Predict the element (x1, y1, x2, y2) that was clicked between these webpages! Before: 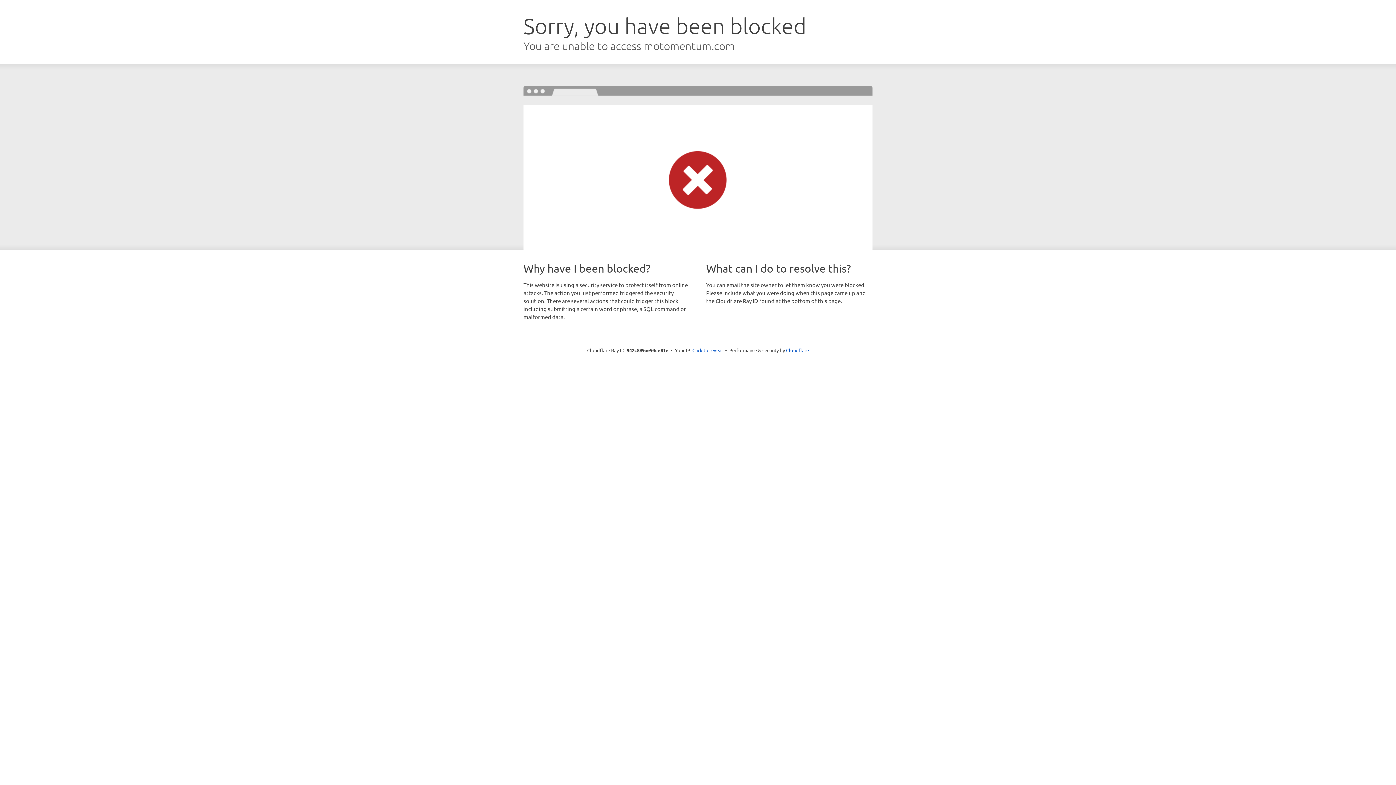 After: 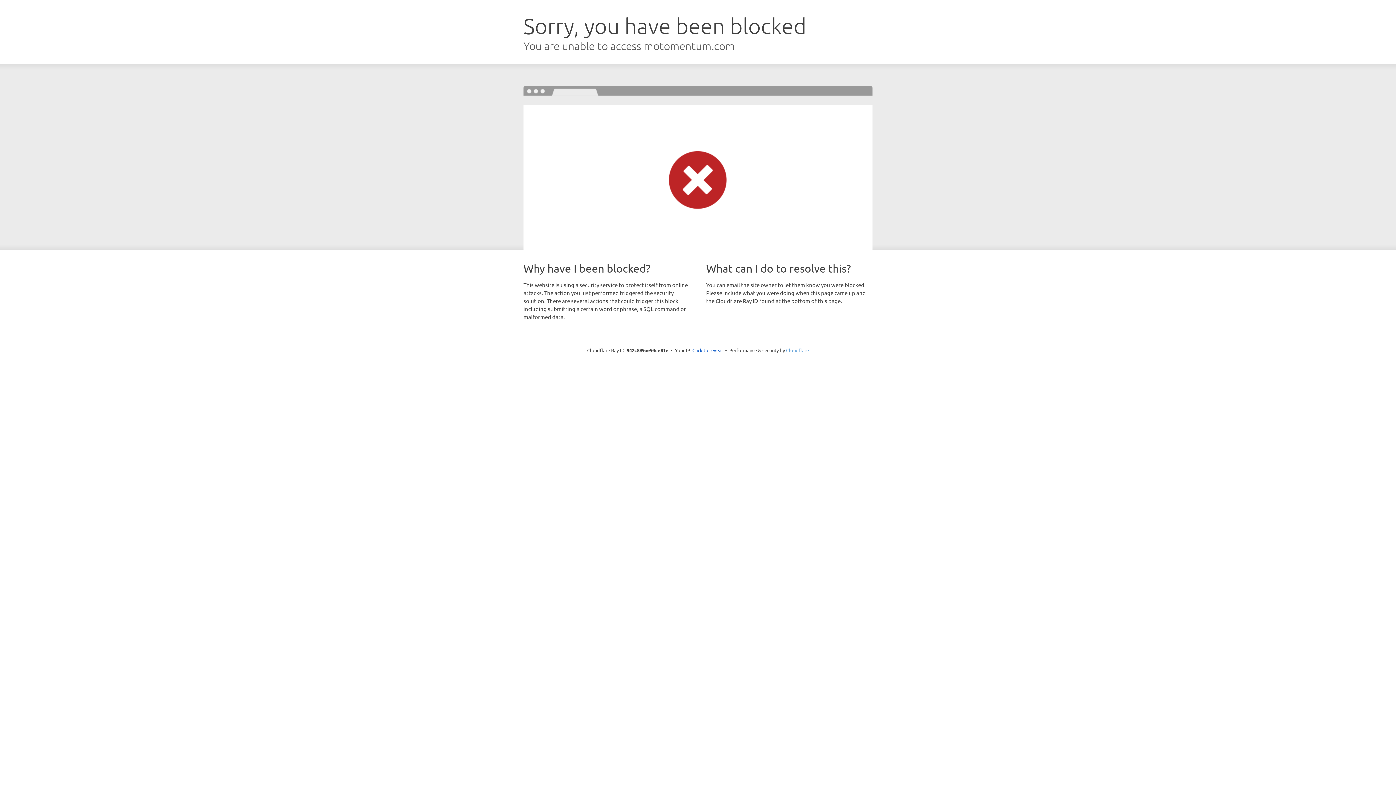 Action: bbox: (786, 347, 809, 353) label: Cloudflare